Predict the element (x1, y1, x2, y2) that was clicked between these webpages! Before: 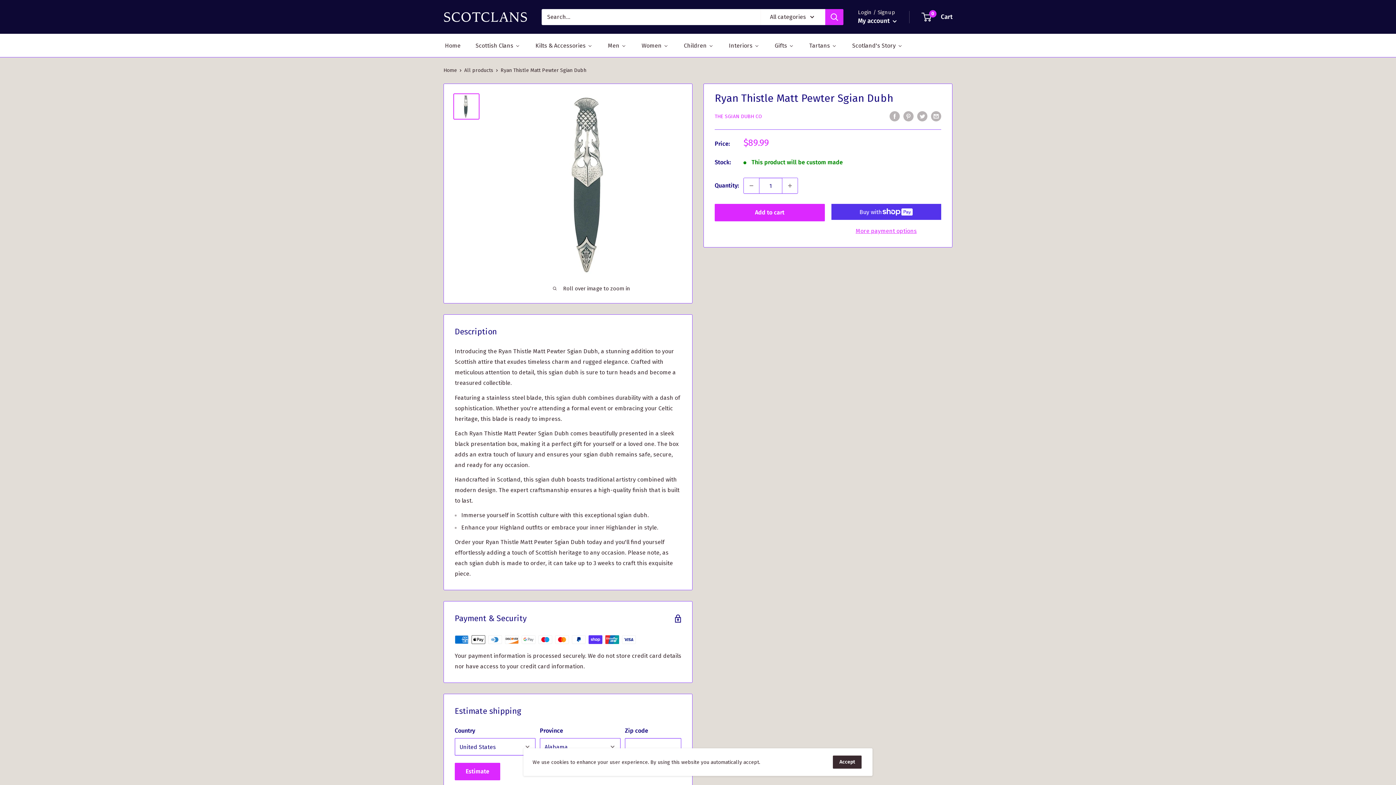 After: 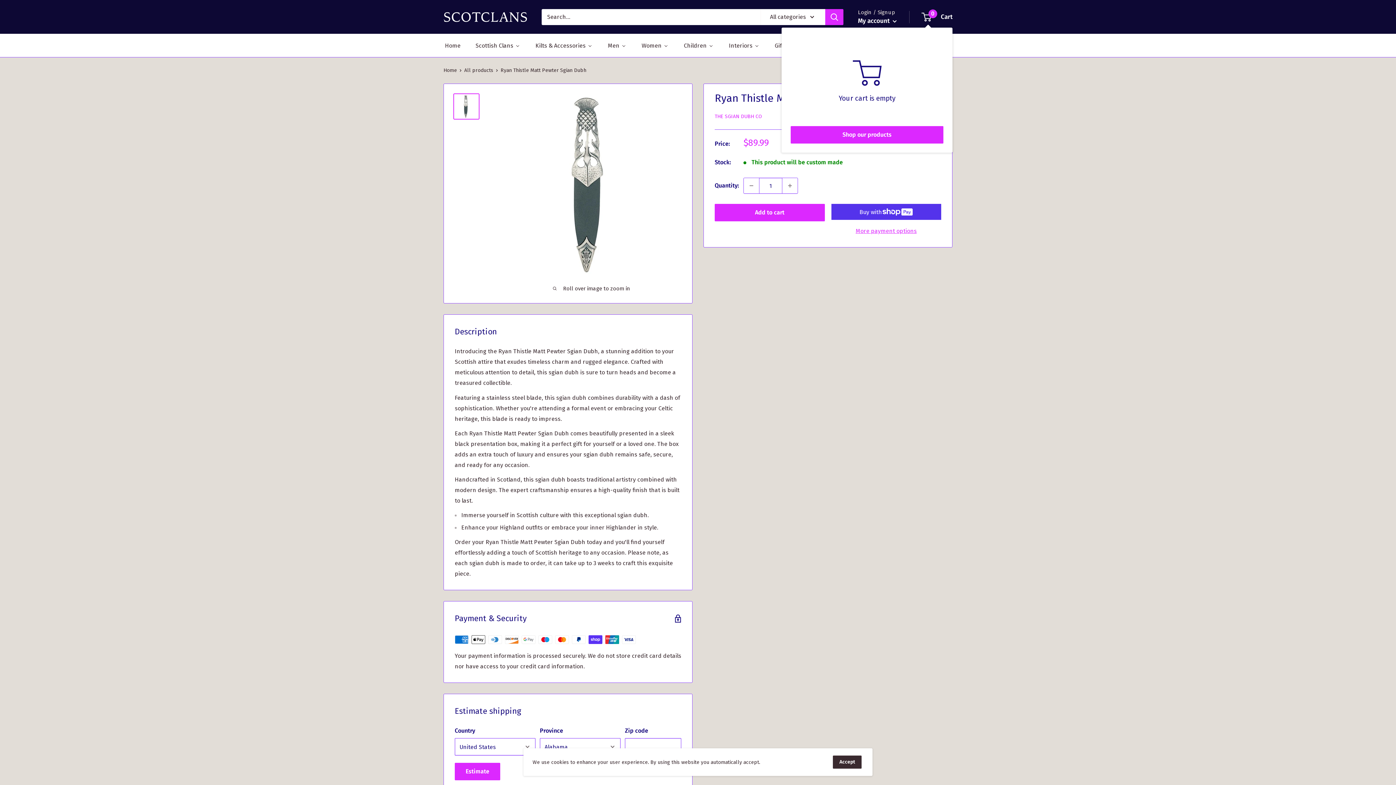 Action: label: 0
 Cart bbox: (922, 11, 952, 22)